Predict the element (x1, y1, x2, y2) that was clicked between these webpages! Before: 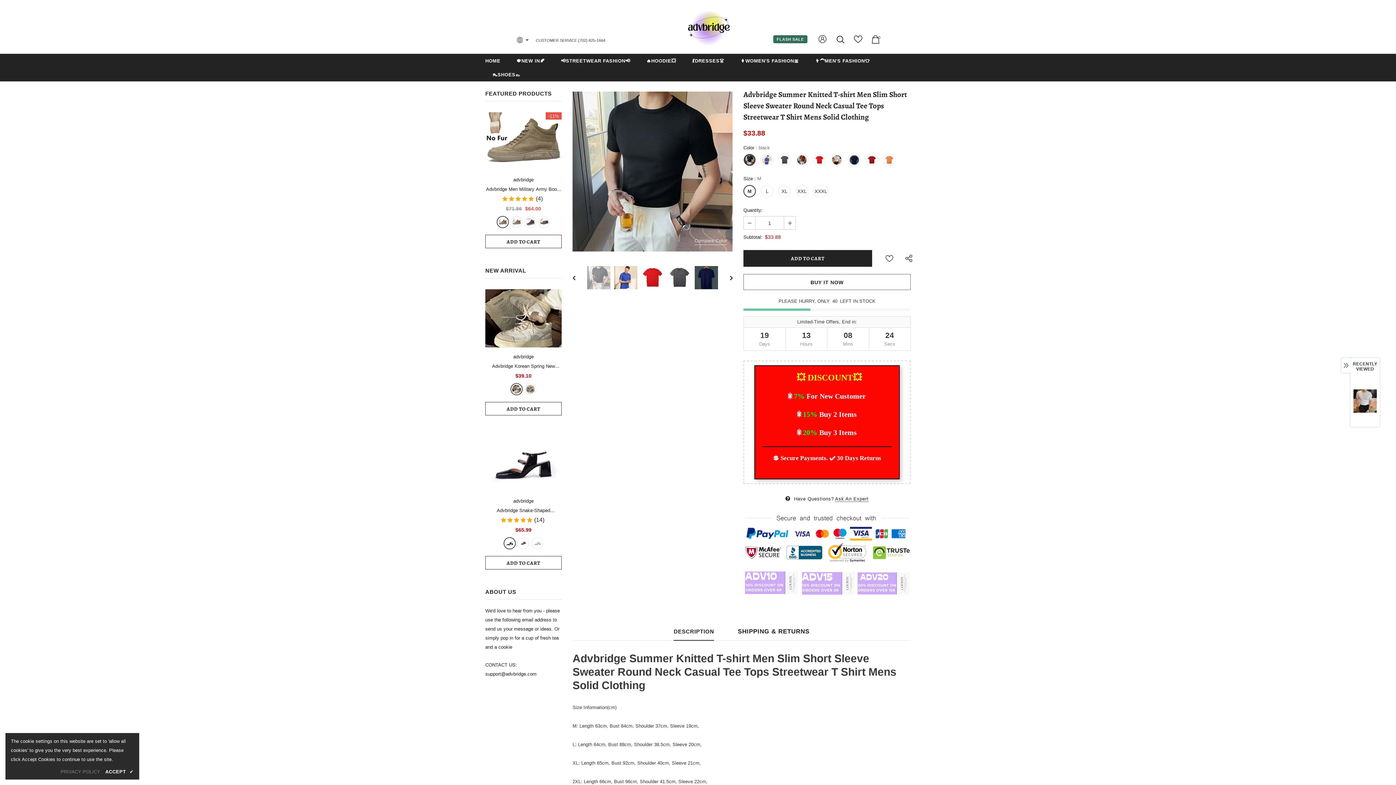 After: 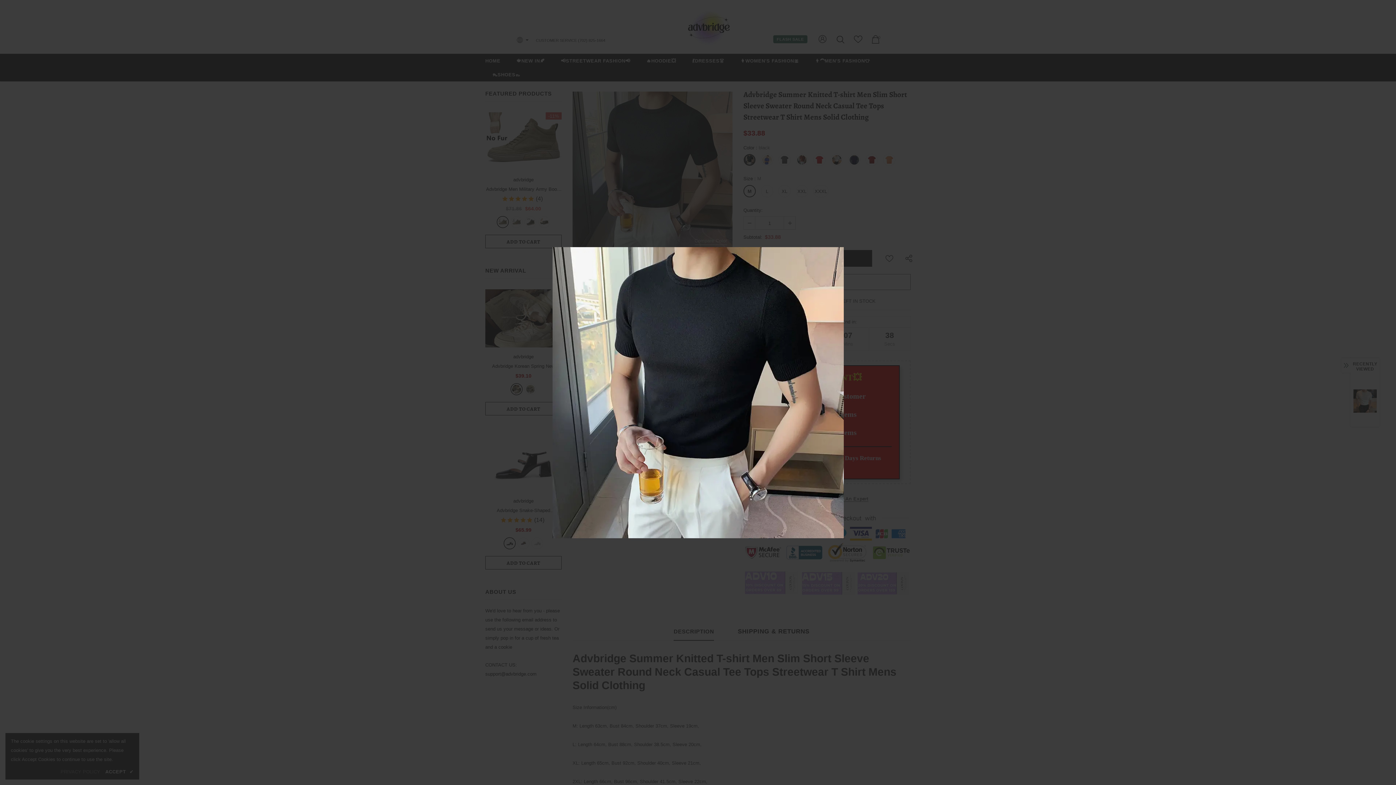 Action: bbox: (572, 91, 732, 251)